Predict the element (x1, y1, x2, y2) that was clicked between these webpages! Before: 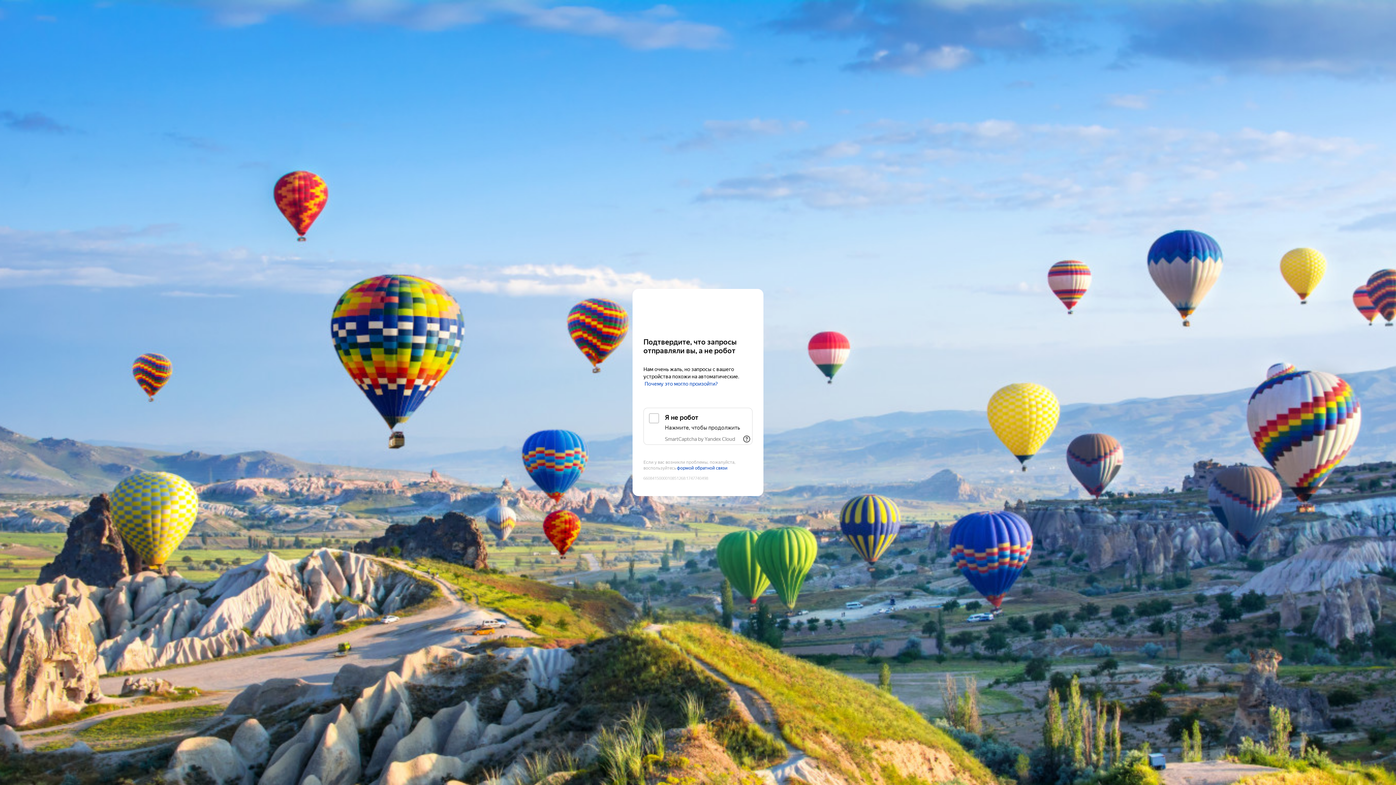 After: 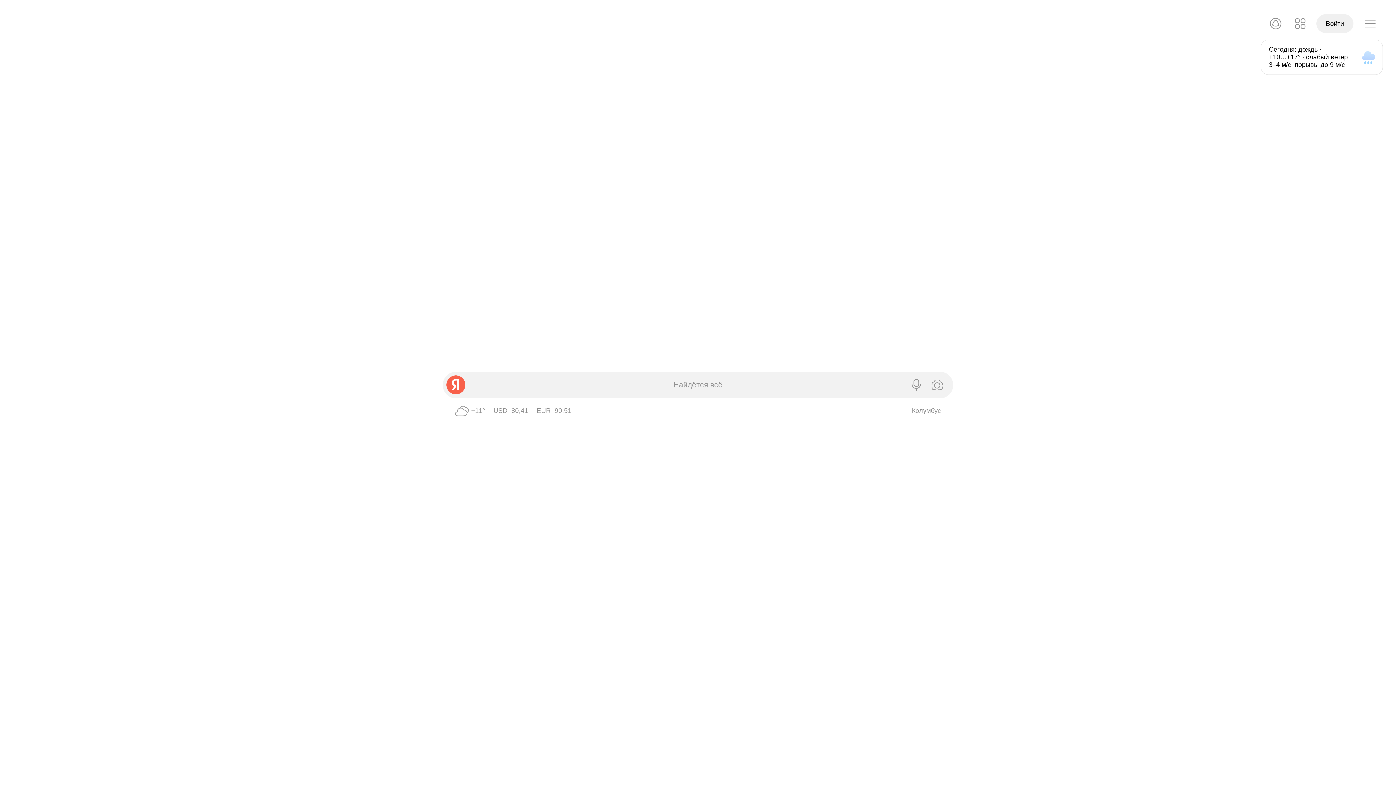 Action: bbox: (643, 303, 752, 316) label: Yandex